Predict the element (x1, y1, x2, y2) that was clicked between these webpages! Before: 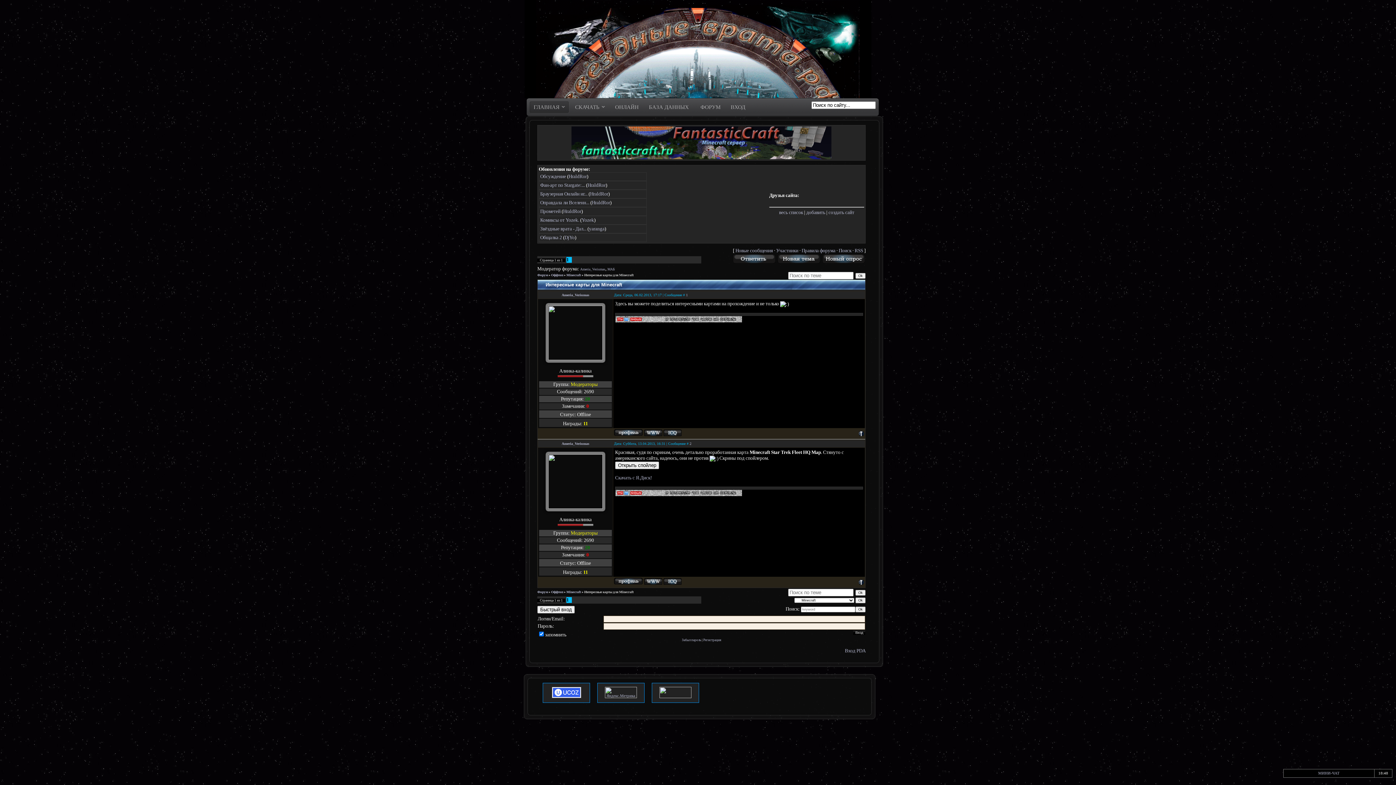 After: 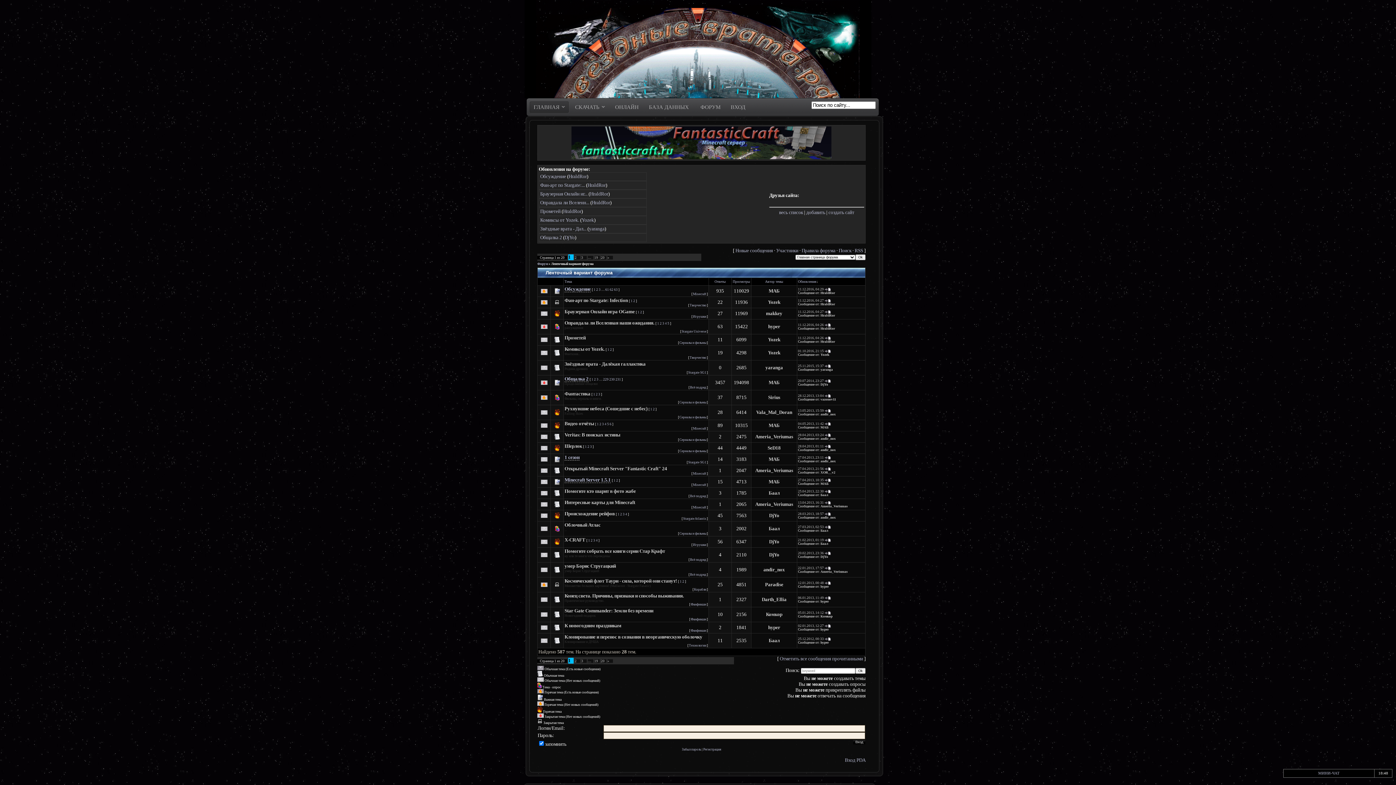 Action: label: Новые сообщения bbox: (735, 248, 773, 253)